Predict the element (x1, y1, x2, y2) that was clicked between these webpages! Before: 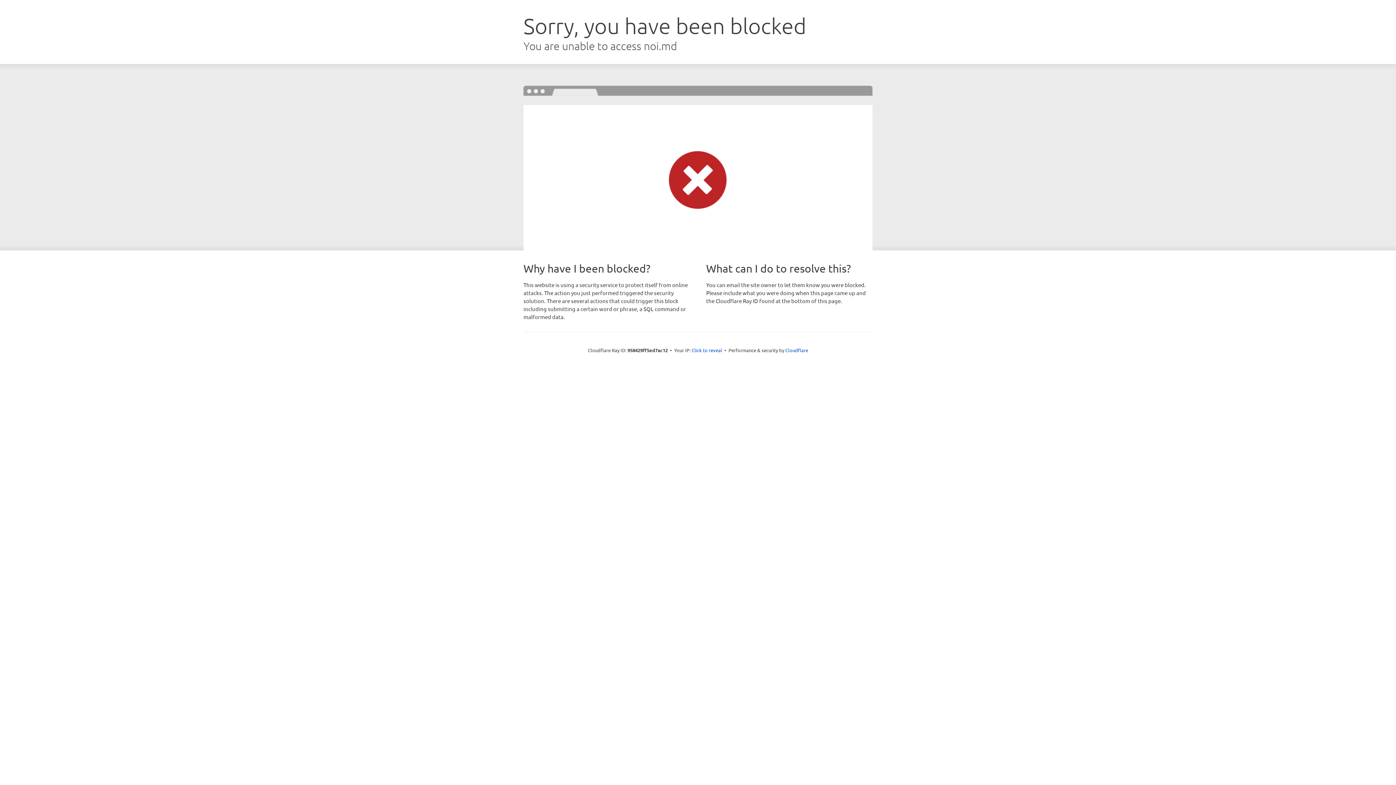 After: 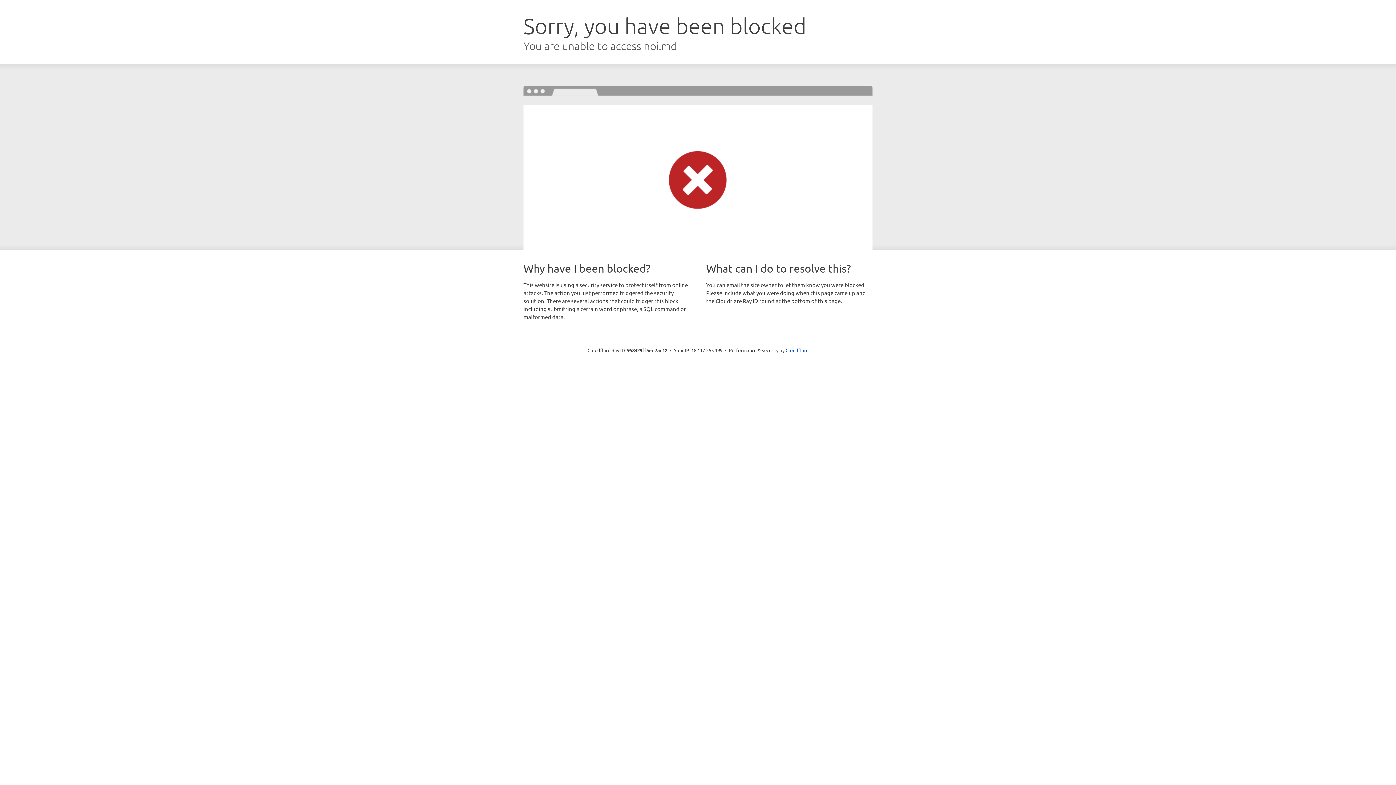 Action: bbox: (691, 346, 722, 353) label: Click to reveal